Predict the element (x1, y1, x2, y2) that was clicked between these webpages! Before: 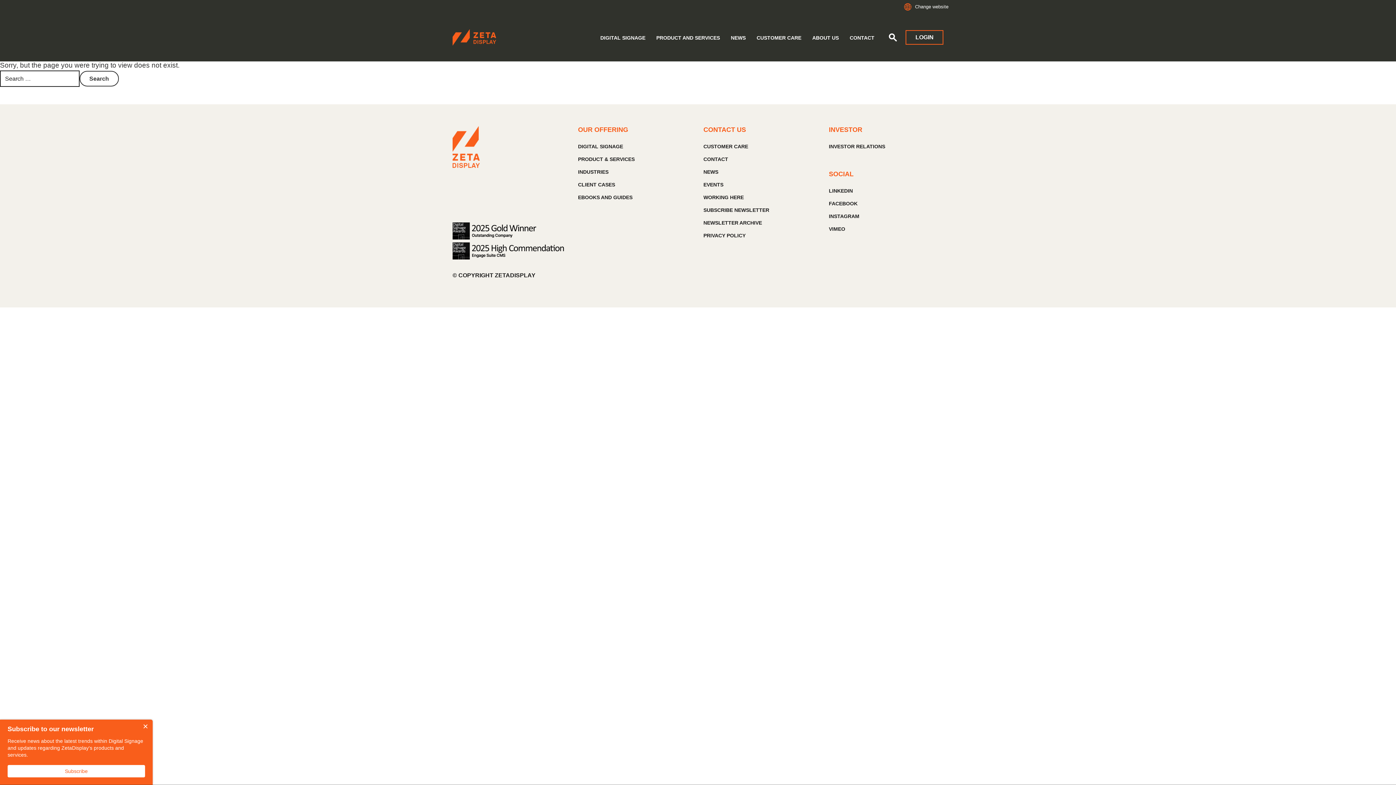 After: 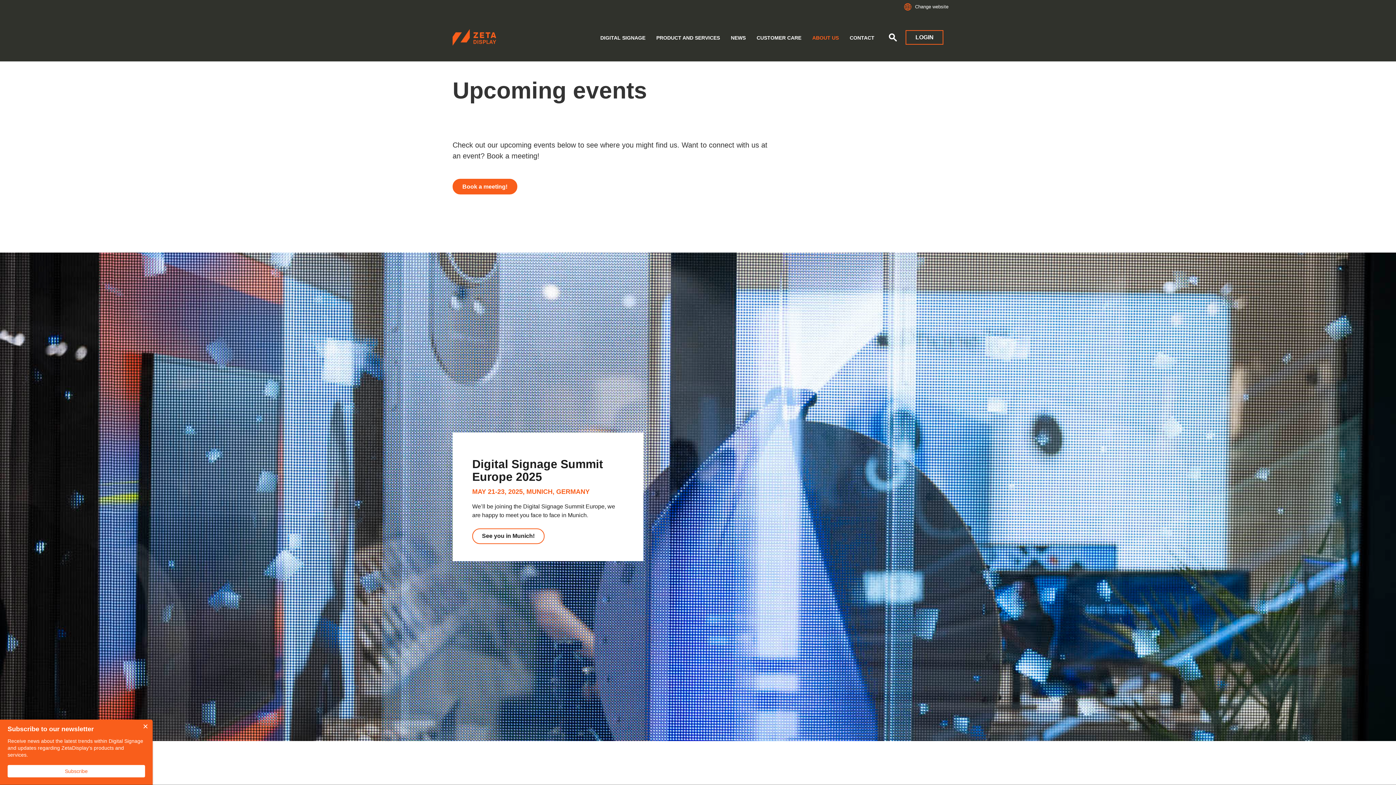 Action: bbox: (703, 178, 818, 191) label: EVENTS